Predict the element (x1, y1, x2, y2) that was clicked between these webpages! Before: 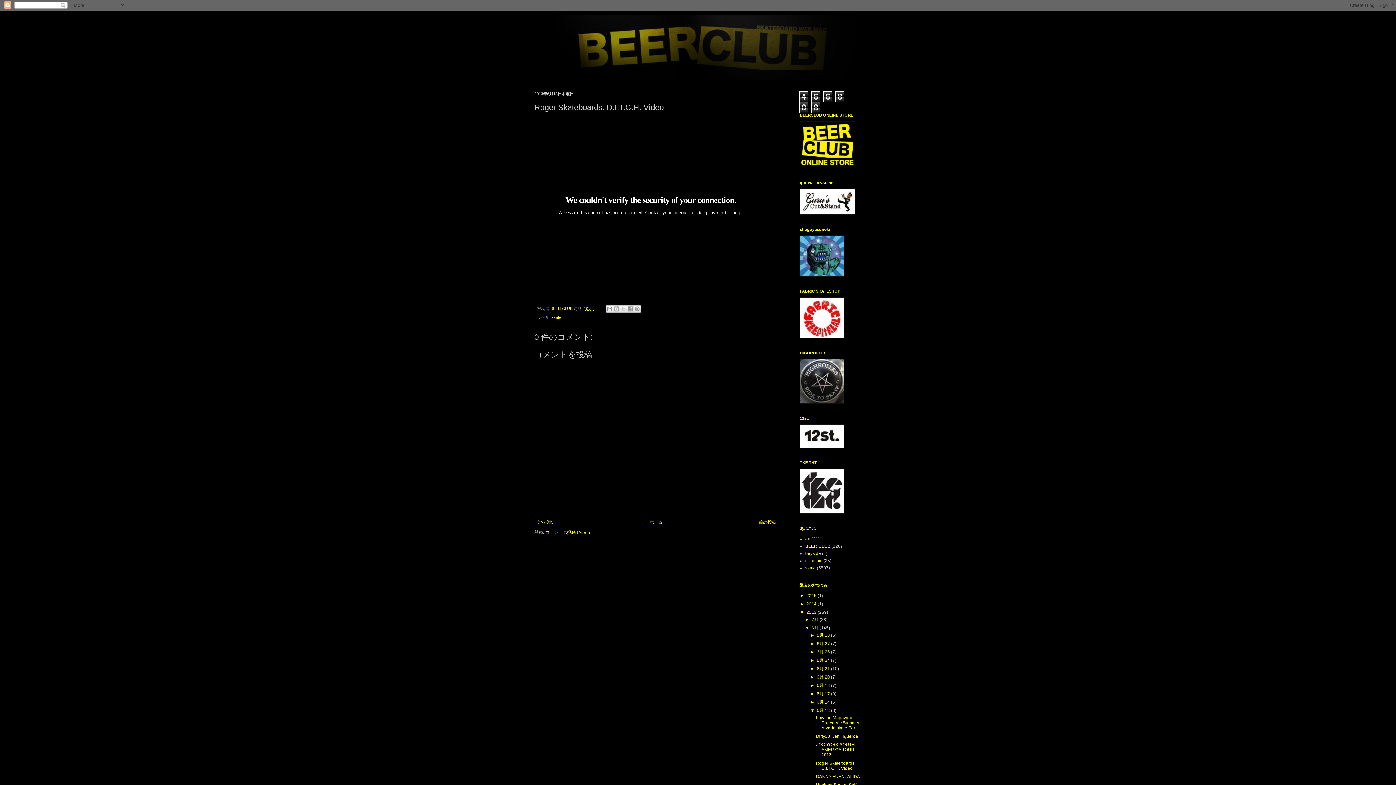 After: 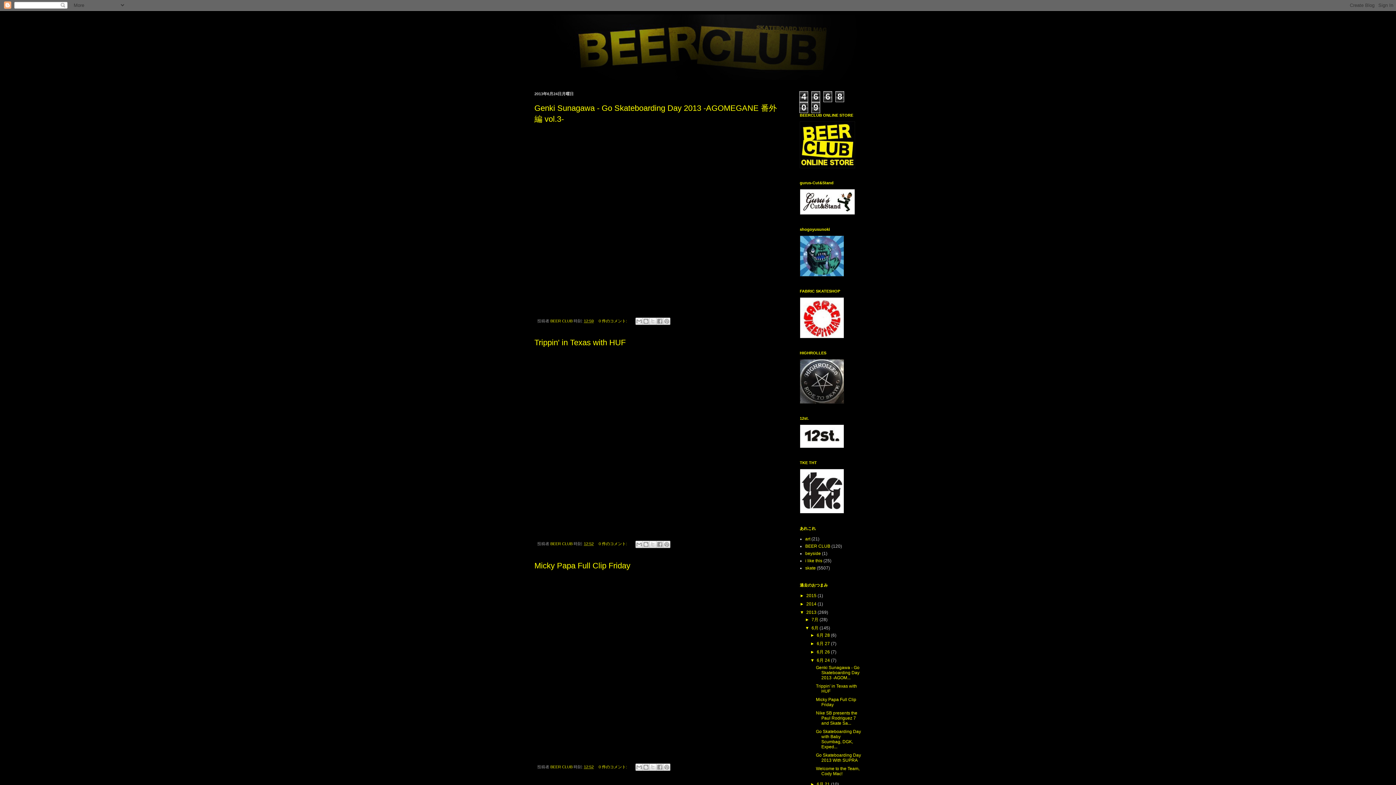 Action: bbox: (817, 658, 831, 663) label: 6月 24 